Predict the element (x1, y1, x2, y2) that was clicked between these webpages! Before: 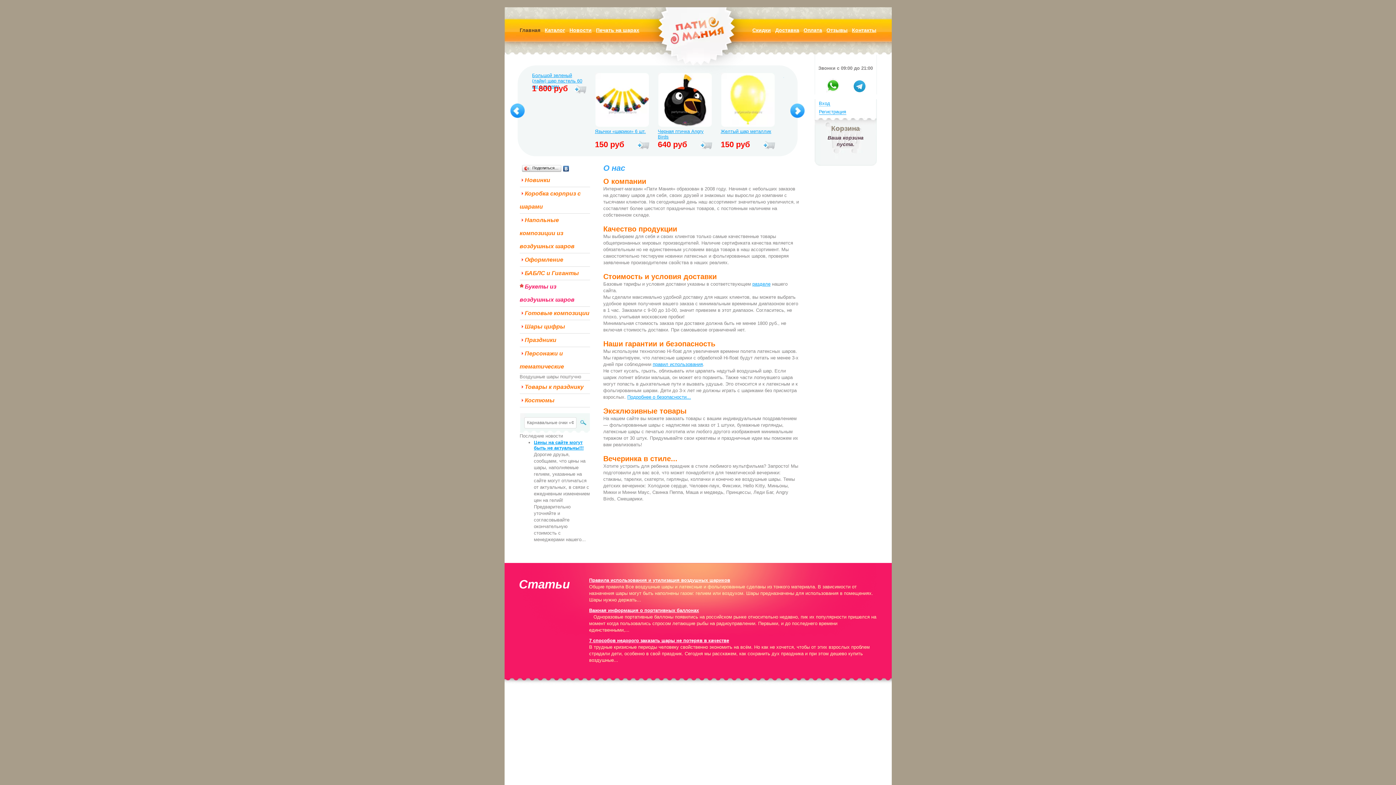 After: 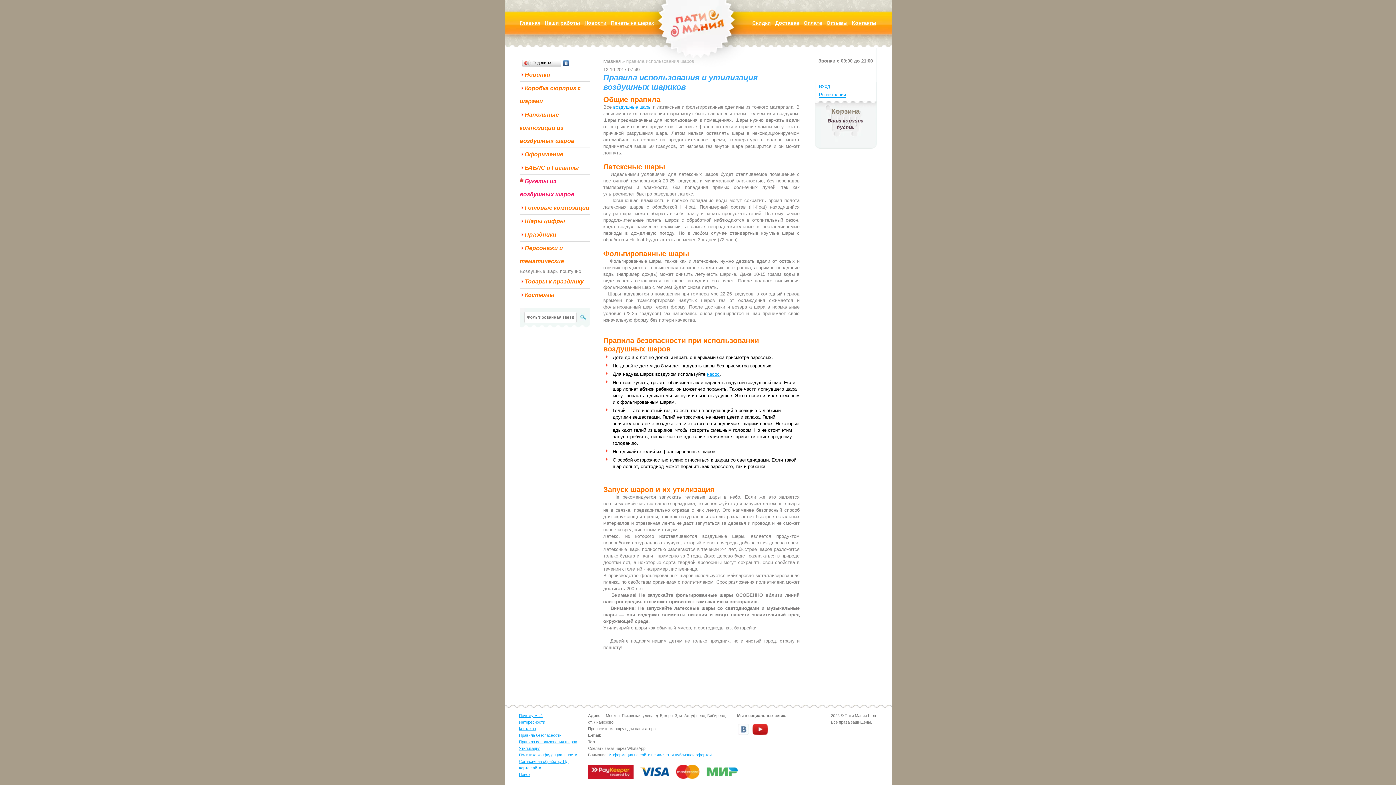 Action: label: Подробнее о безопасности... bbox: (627, 394, 691, 399)